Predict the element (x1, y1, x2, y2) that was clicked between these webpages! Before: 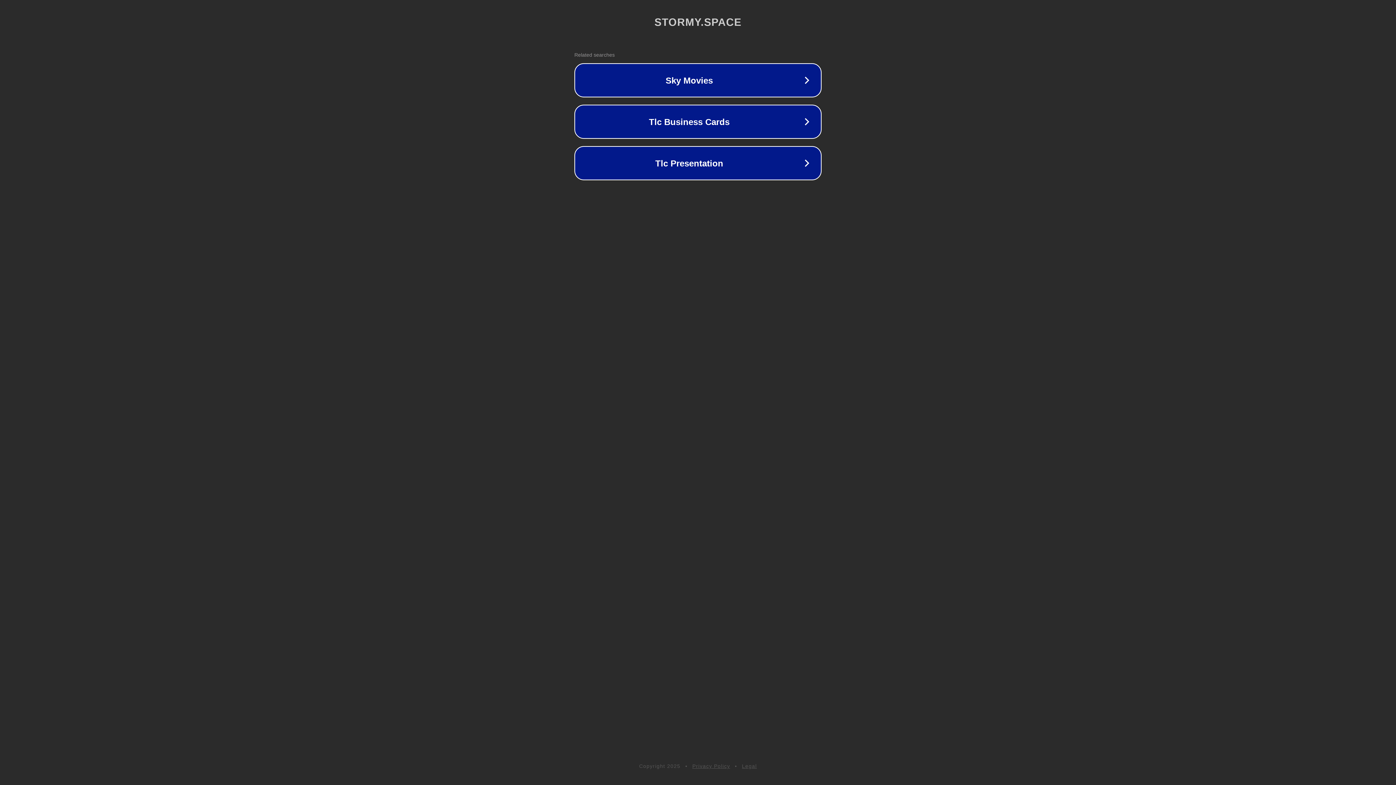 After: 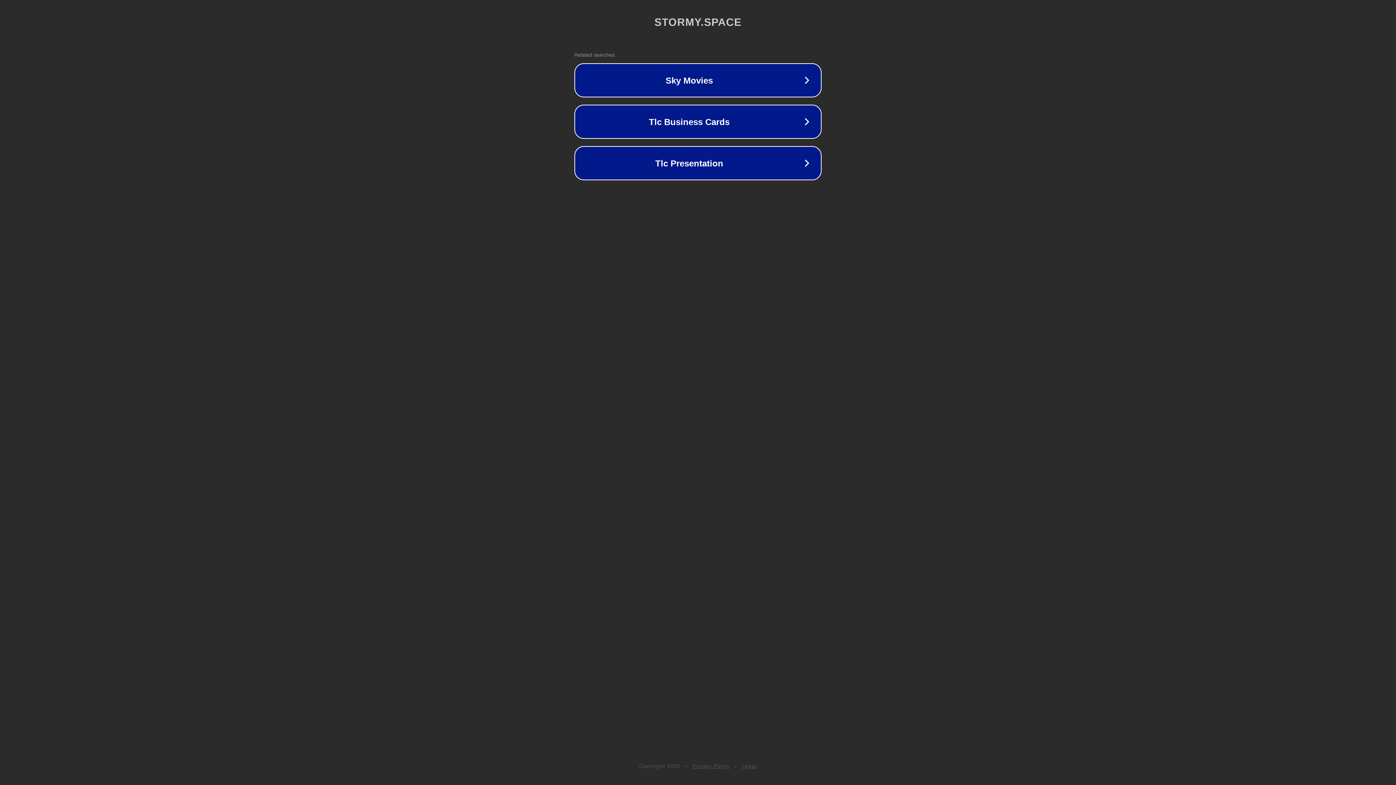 Action: bbox: (692, 763, 730, 769) label: Privacy Policy